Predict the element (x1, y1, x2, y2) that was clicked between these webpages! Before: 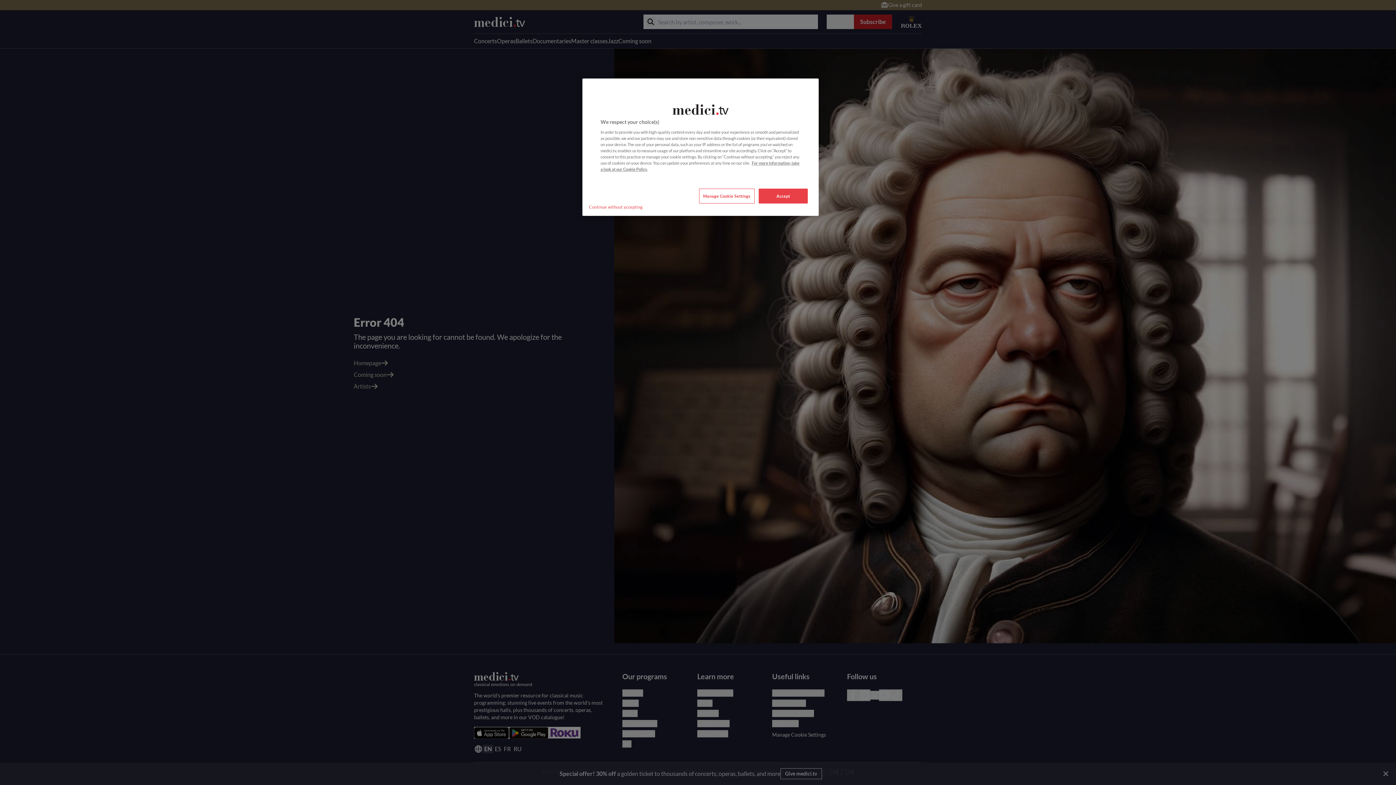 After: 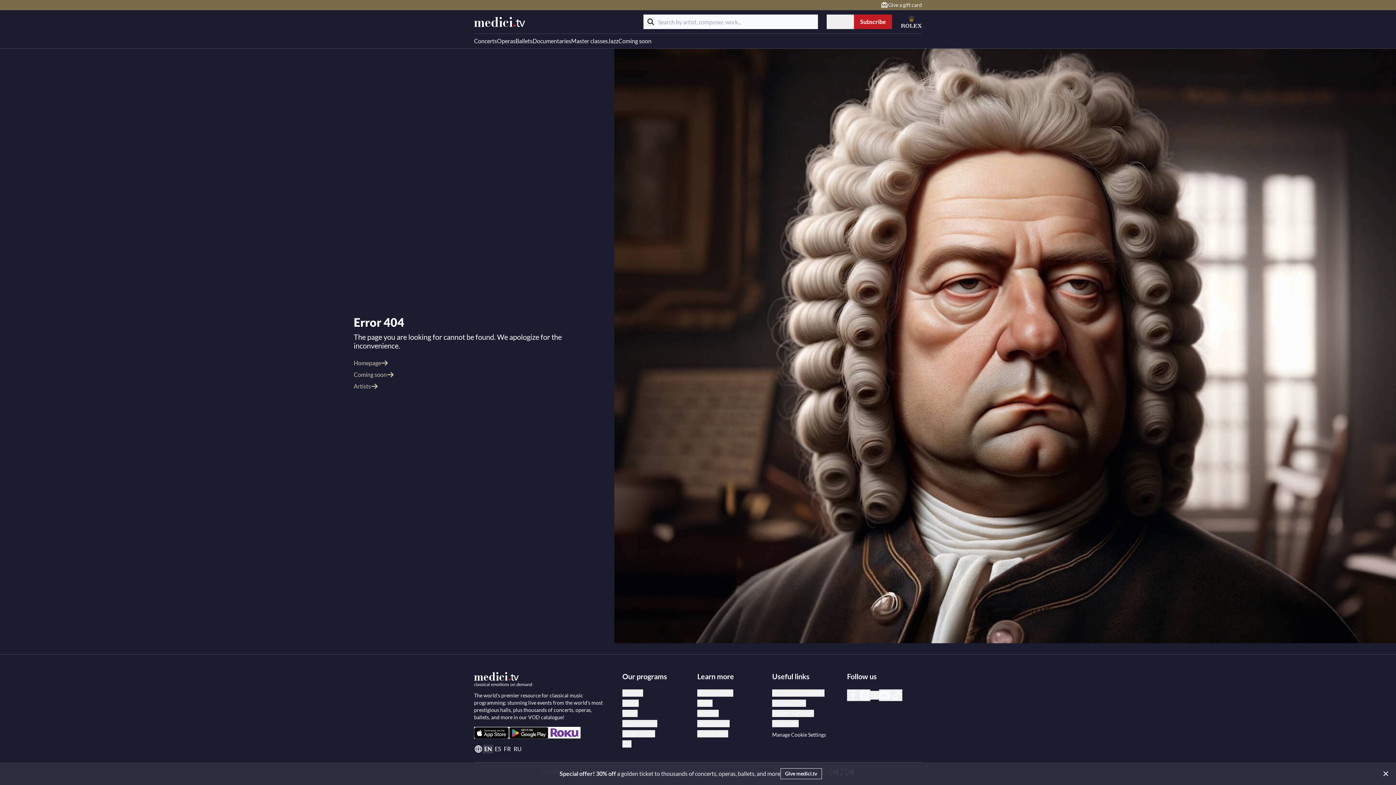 Action: label: Continue without accepting bbox: (585, 199, 646, 214)